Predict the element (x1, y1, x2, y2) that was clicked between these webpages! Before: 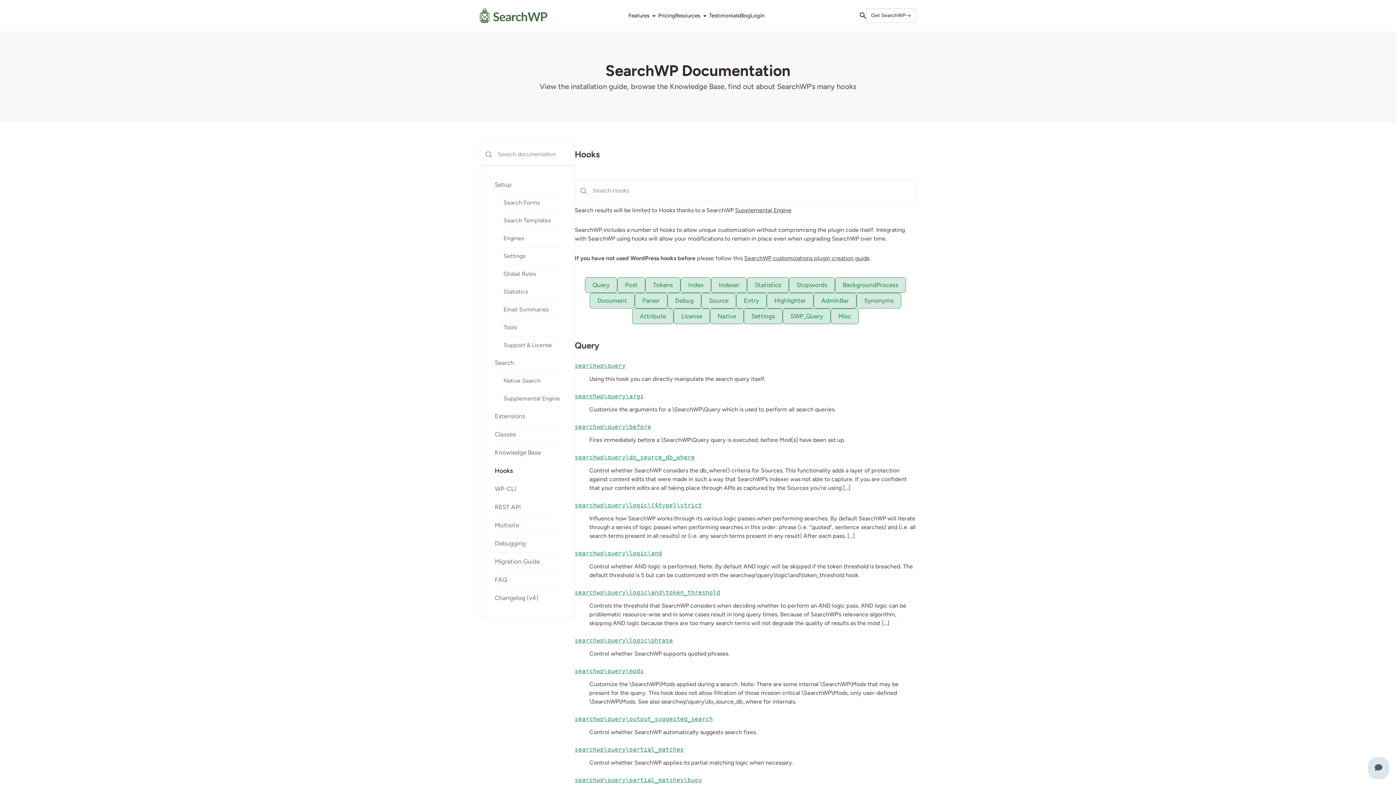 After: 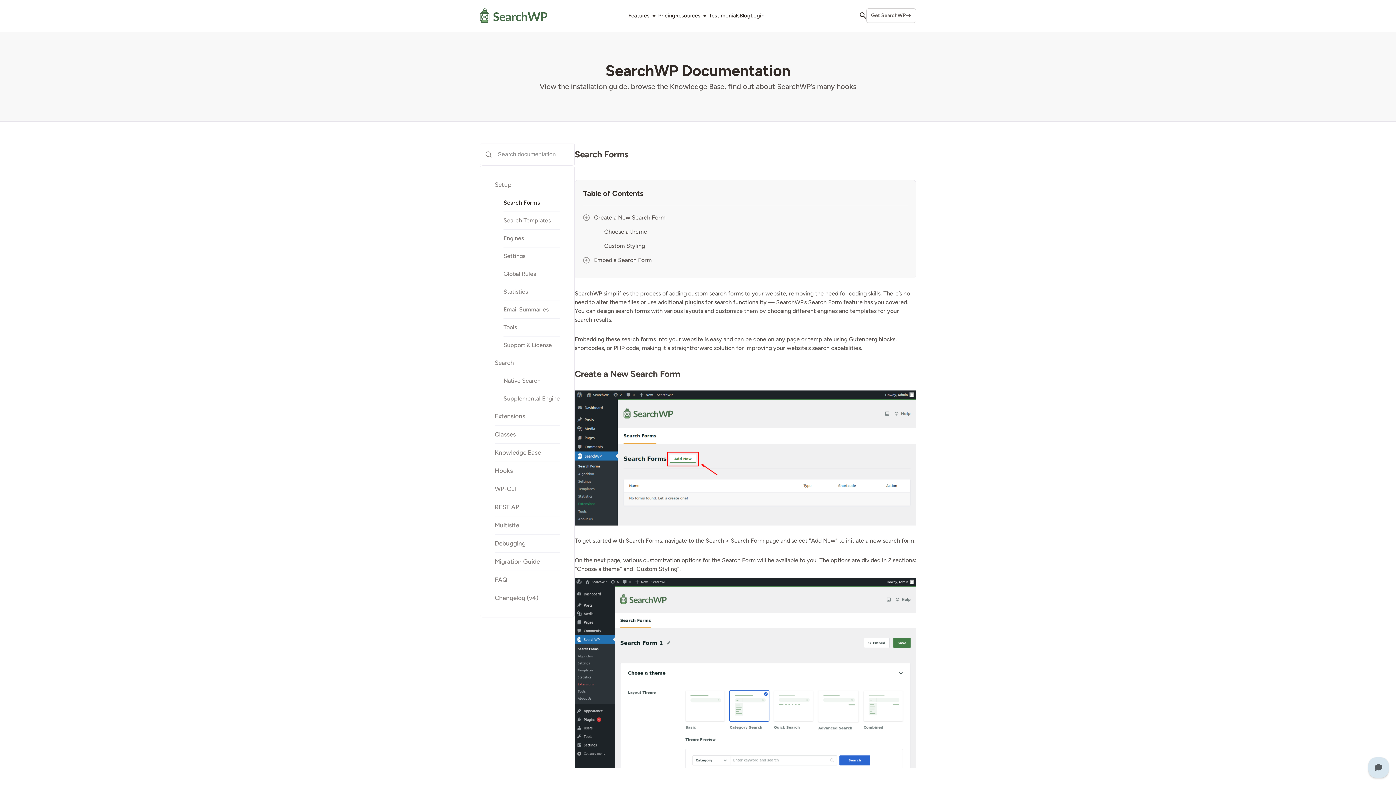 Action: label: Search Forms bbox: (503, 194, 560, 212)